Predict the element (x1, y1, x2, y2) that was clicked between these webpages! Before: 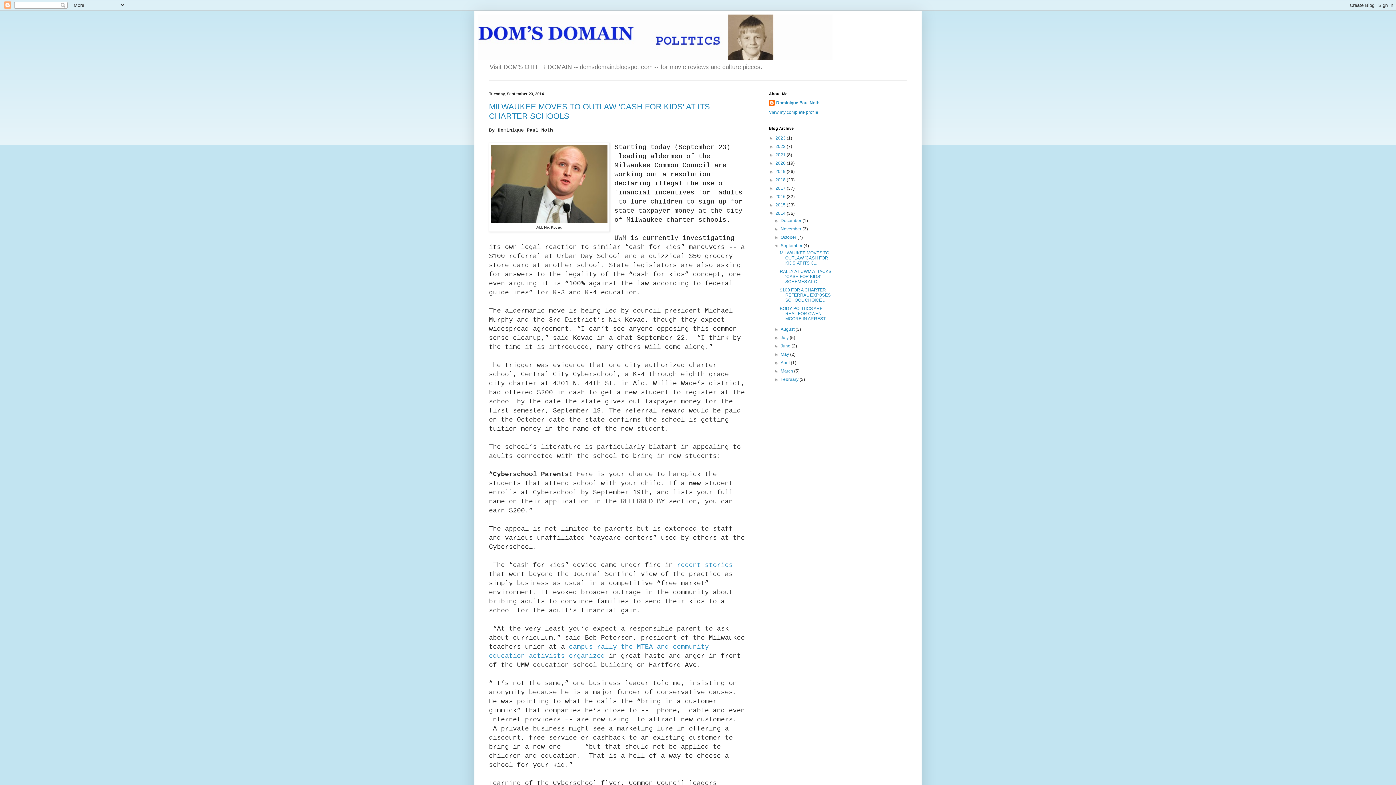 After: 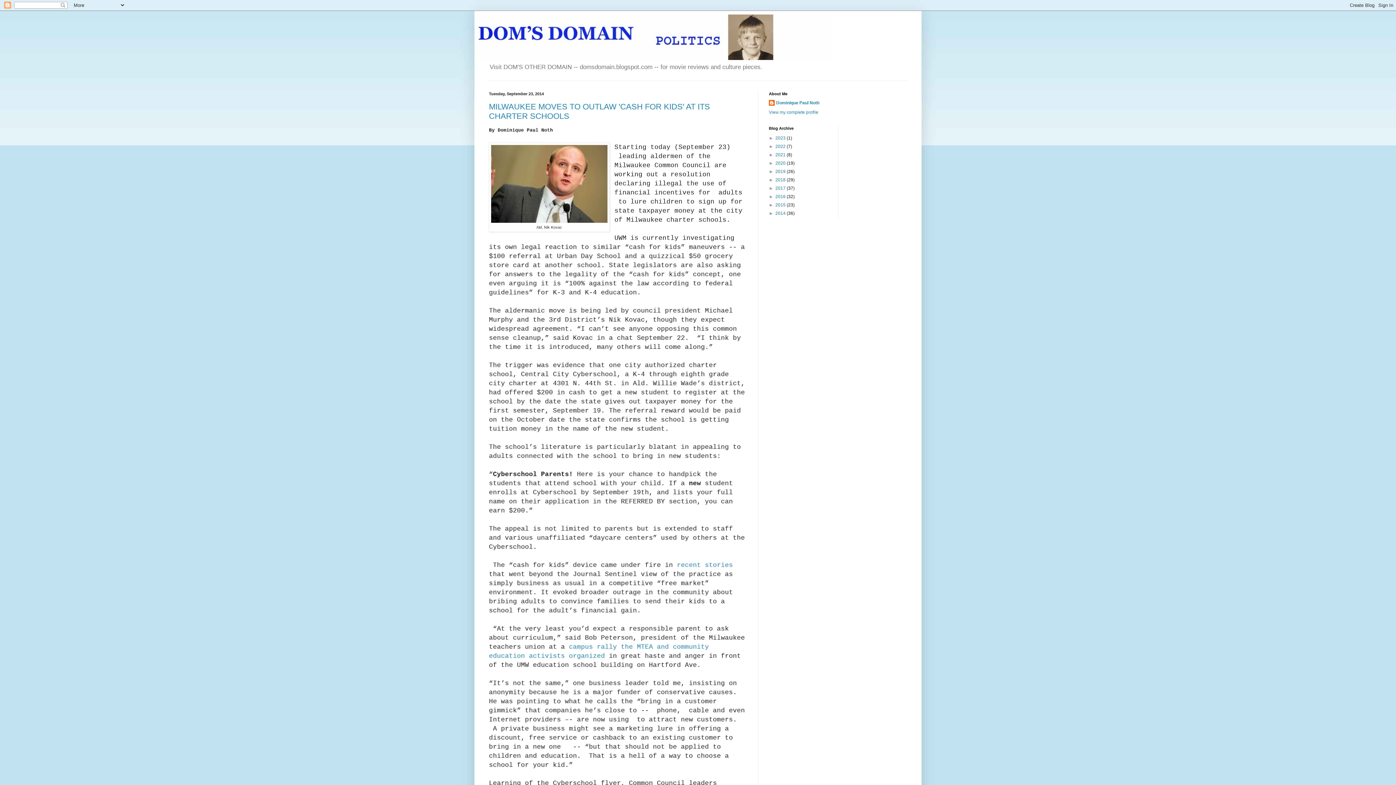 Action: label: ▼   bbox: (769, 211, 775, 216)